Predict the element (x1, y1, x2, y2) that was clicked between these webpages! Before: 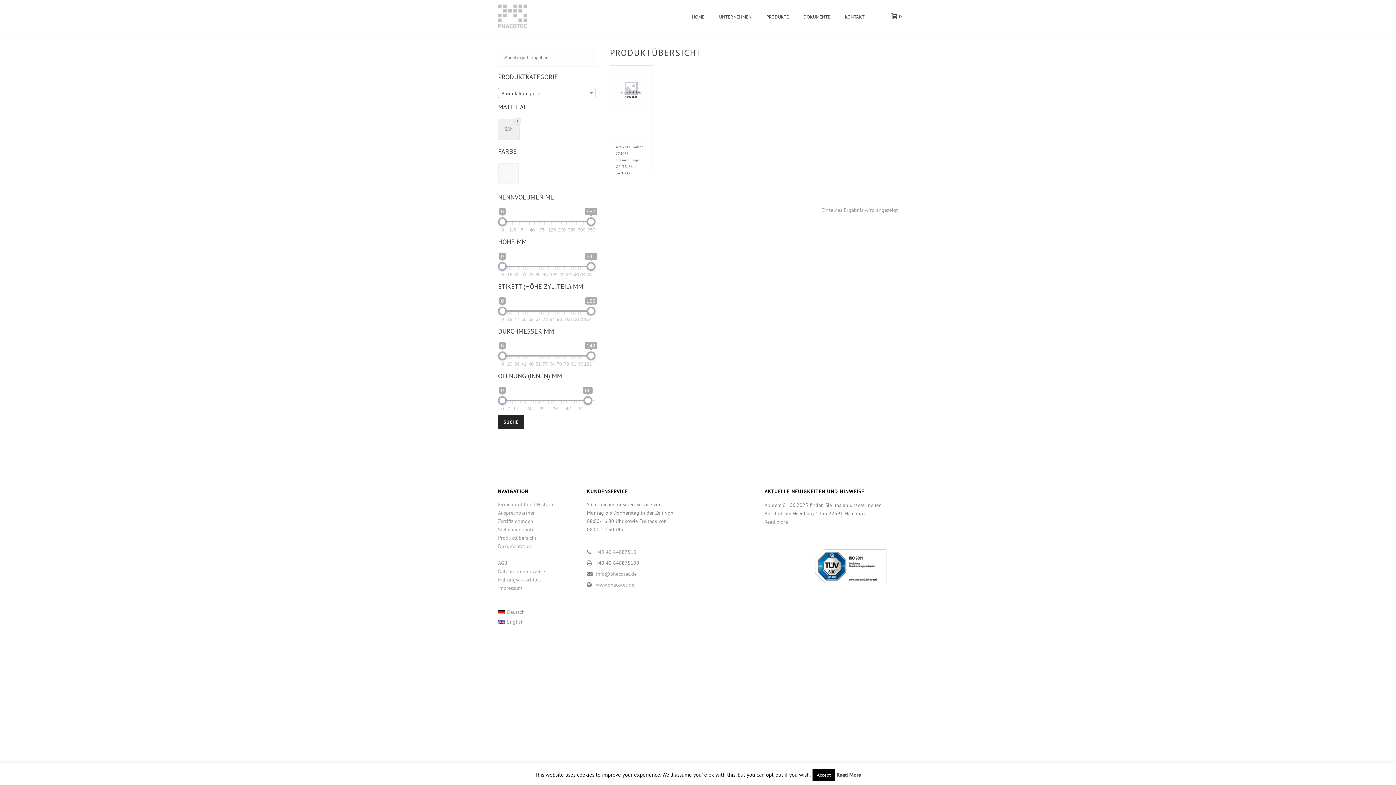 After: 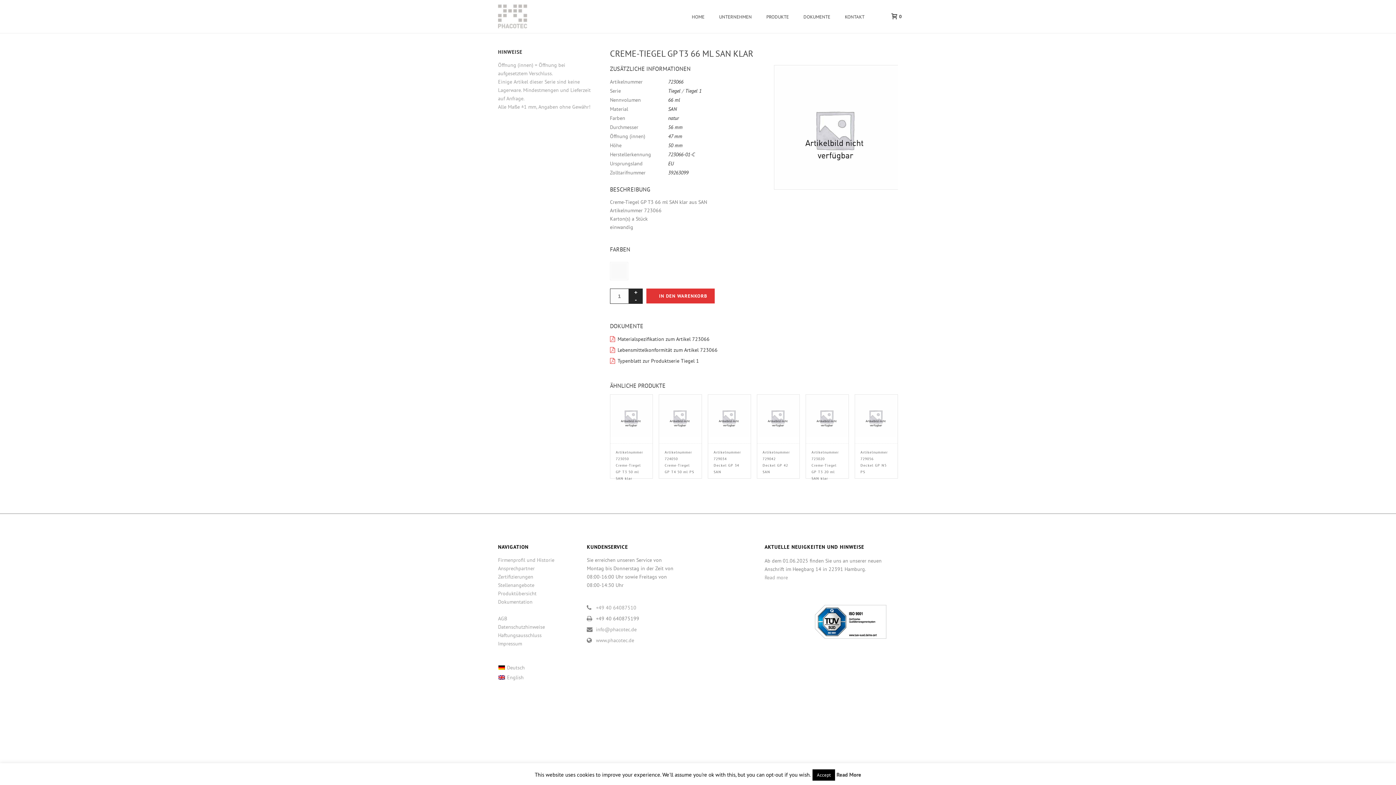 Action: bbox: (615, 144, 647, 175) label: Artikelnummer 723066
Creme-Tiegel GP T3 66 ml SAN klar